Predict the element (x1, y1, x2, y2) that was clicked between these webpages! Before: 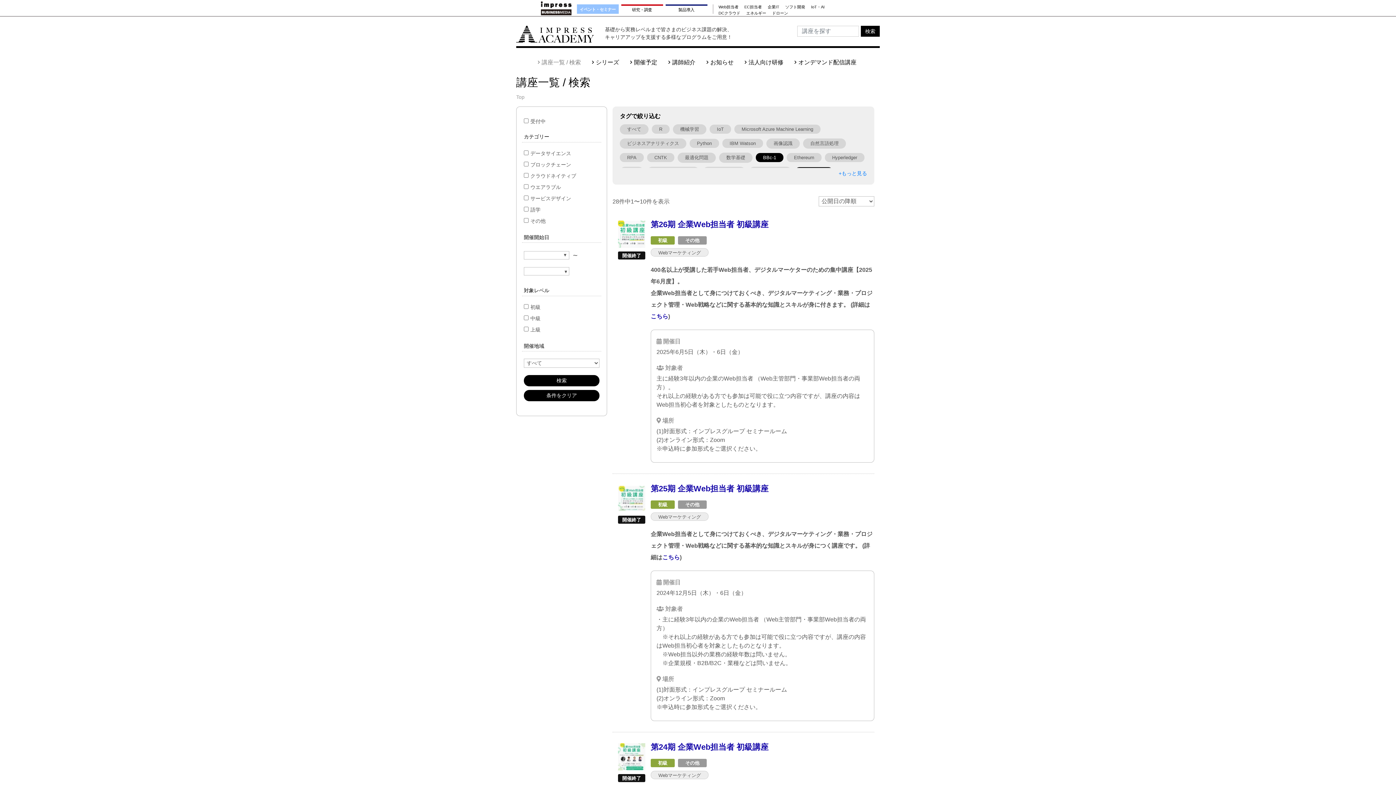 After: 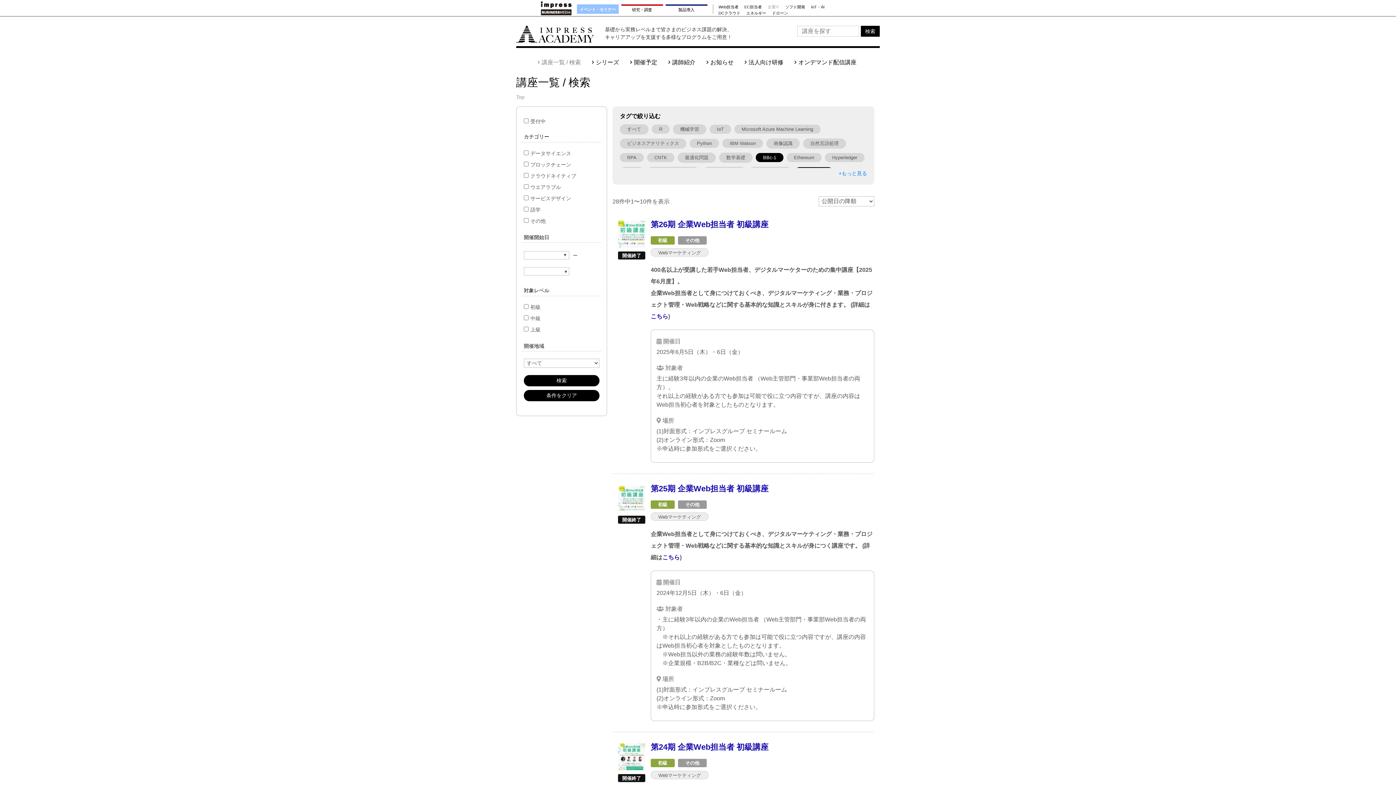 Action: label: 企業IT bbox: (767, 5, 779, 8)